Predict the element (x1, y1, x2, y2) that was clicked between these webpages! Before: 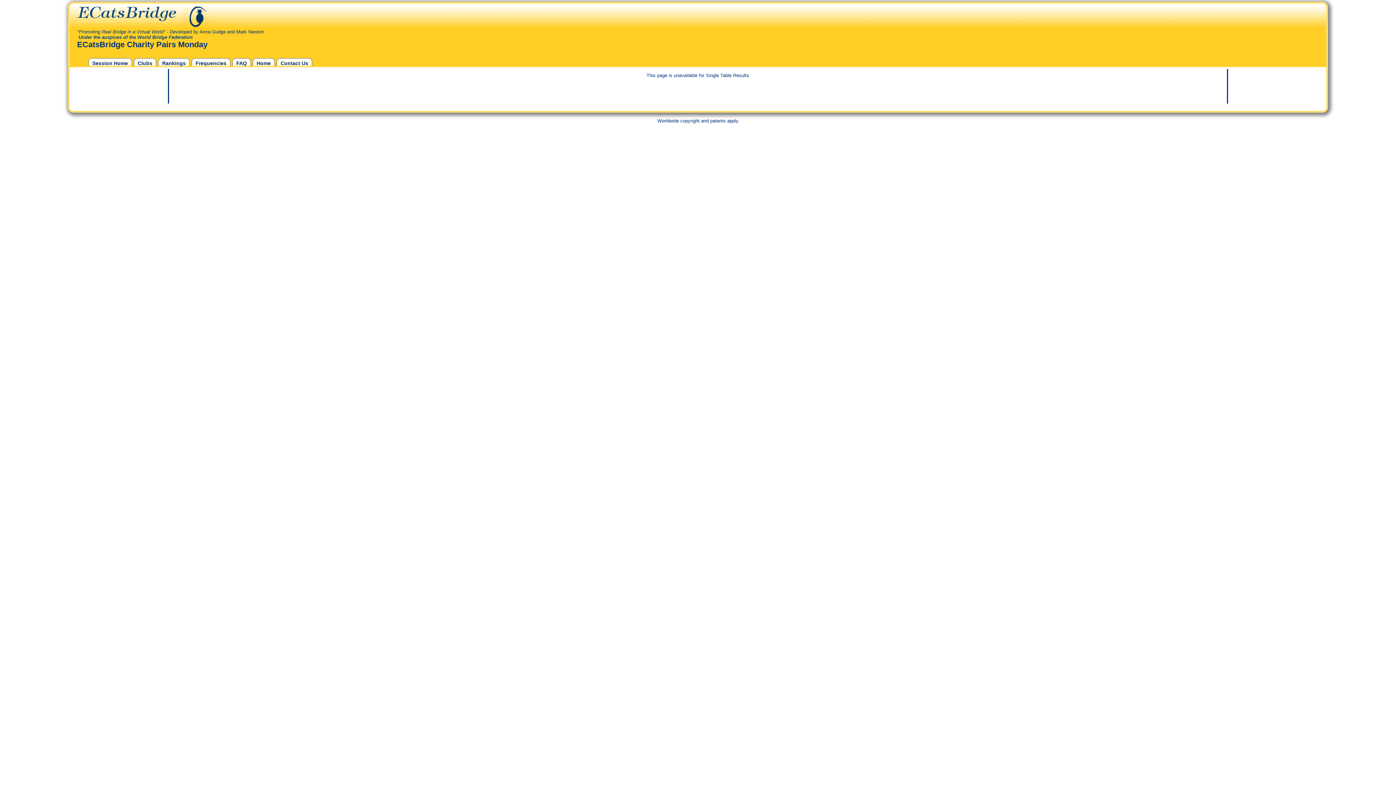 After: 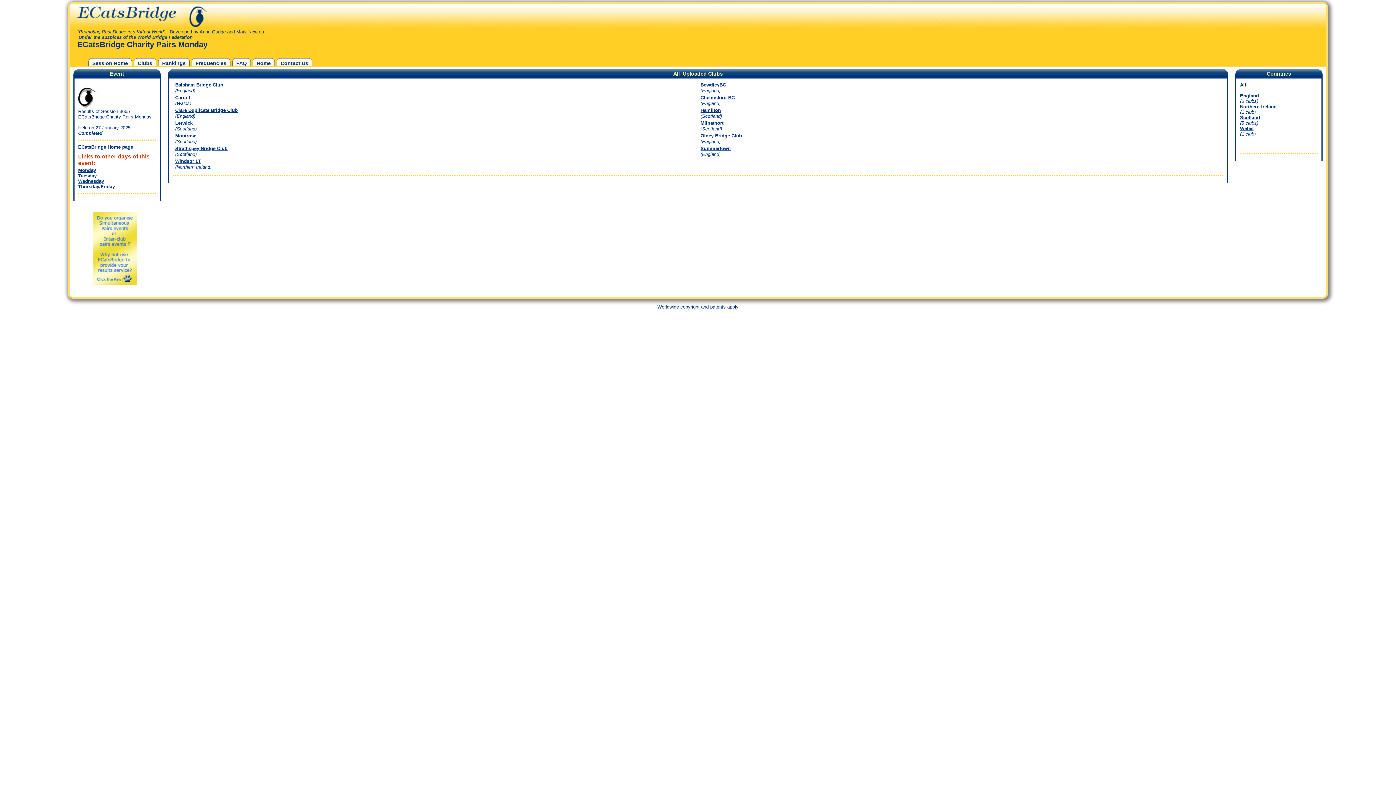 Action: bbox: (137, 60, 152, 66) label: Clubs